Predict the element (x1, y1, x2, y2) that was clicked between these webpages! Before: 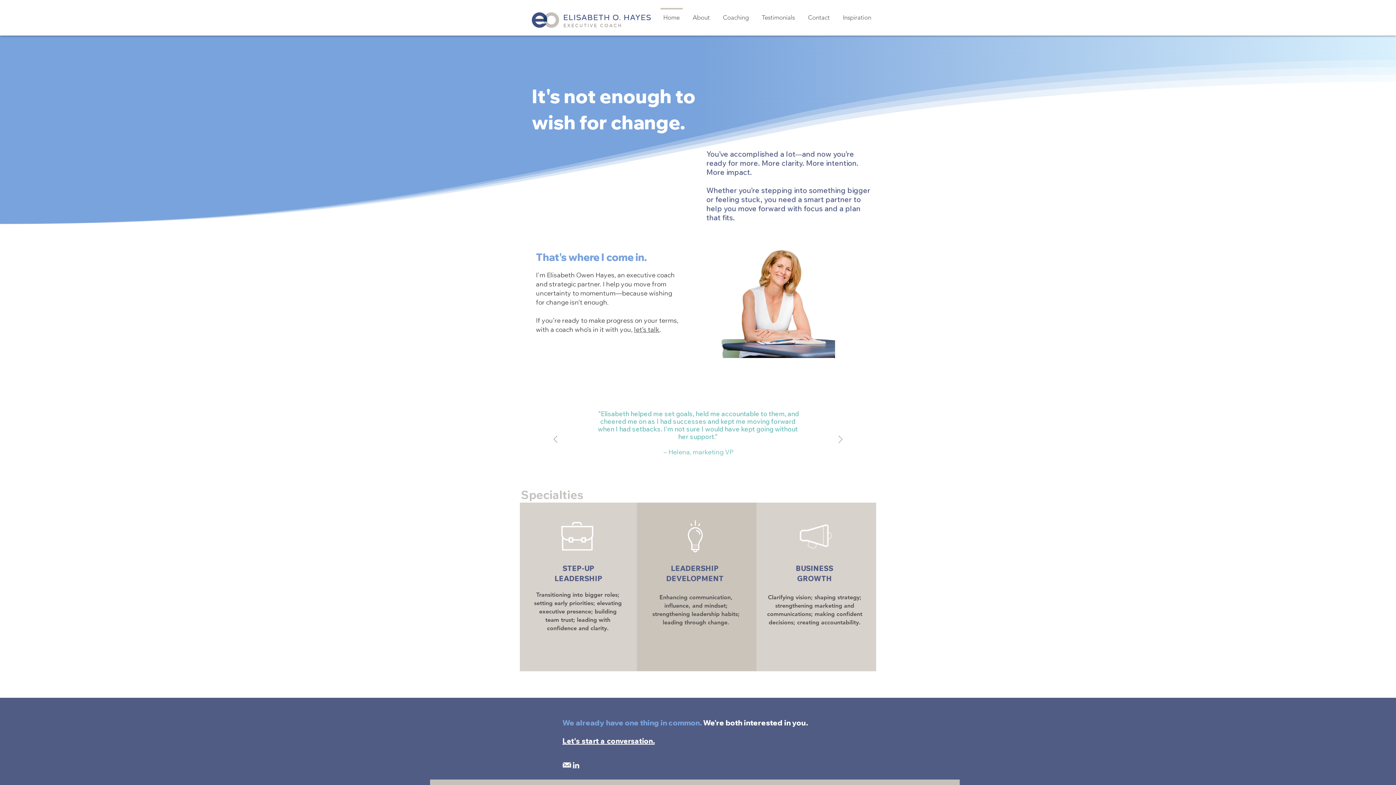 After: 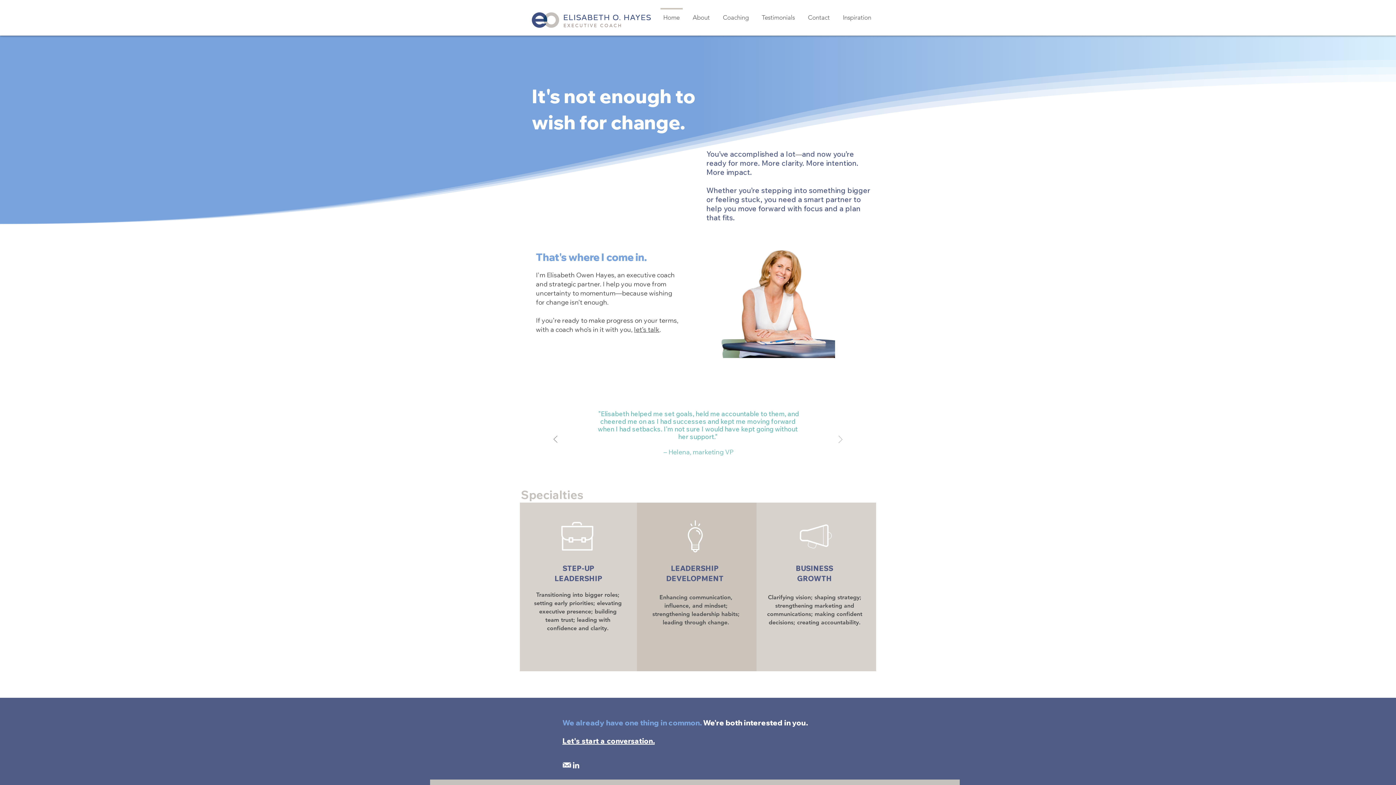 Action: bbox: (838, 435, 842, 444) label: Next